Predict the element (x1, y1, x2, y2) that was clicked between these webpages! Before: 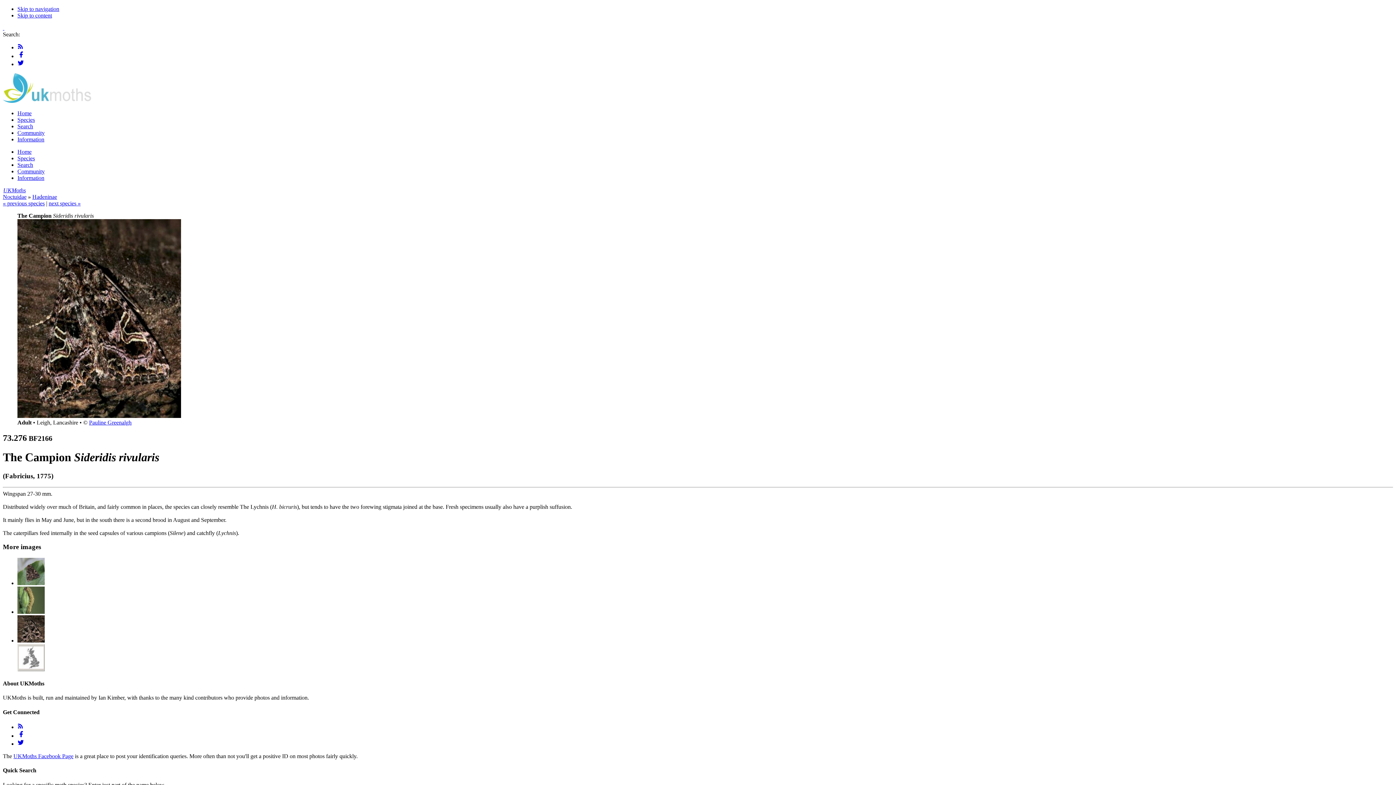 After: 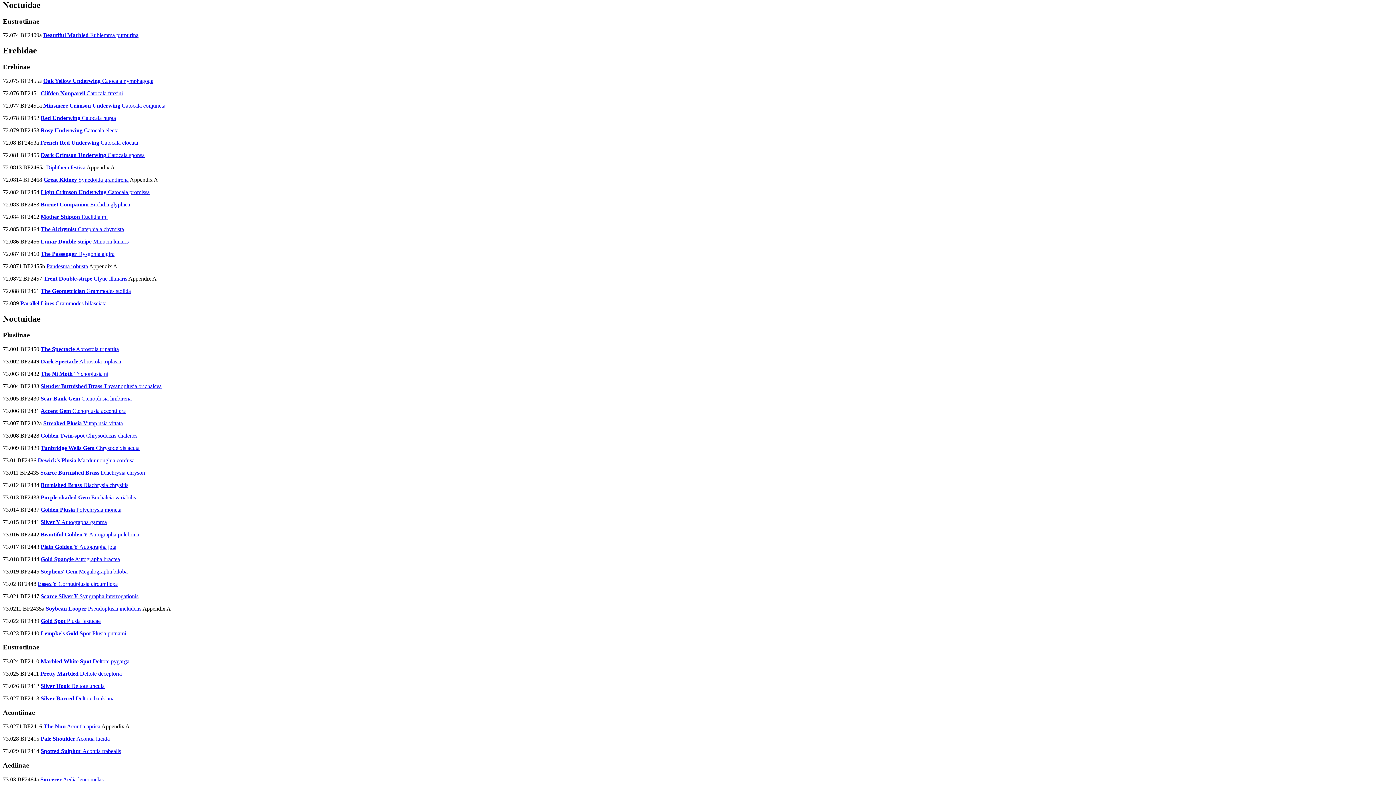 Action: bbox: (2, 193, 26, 200) label: Noctuidae